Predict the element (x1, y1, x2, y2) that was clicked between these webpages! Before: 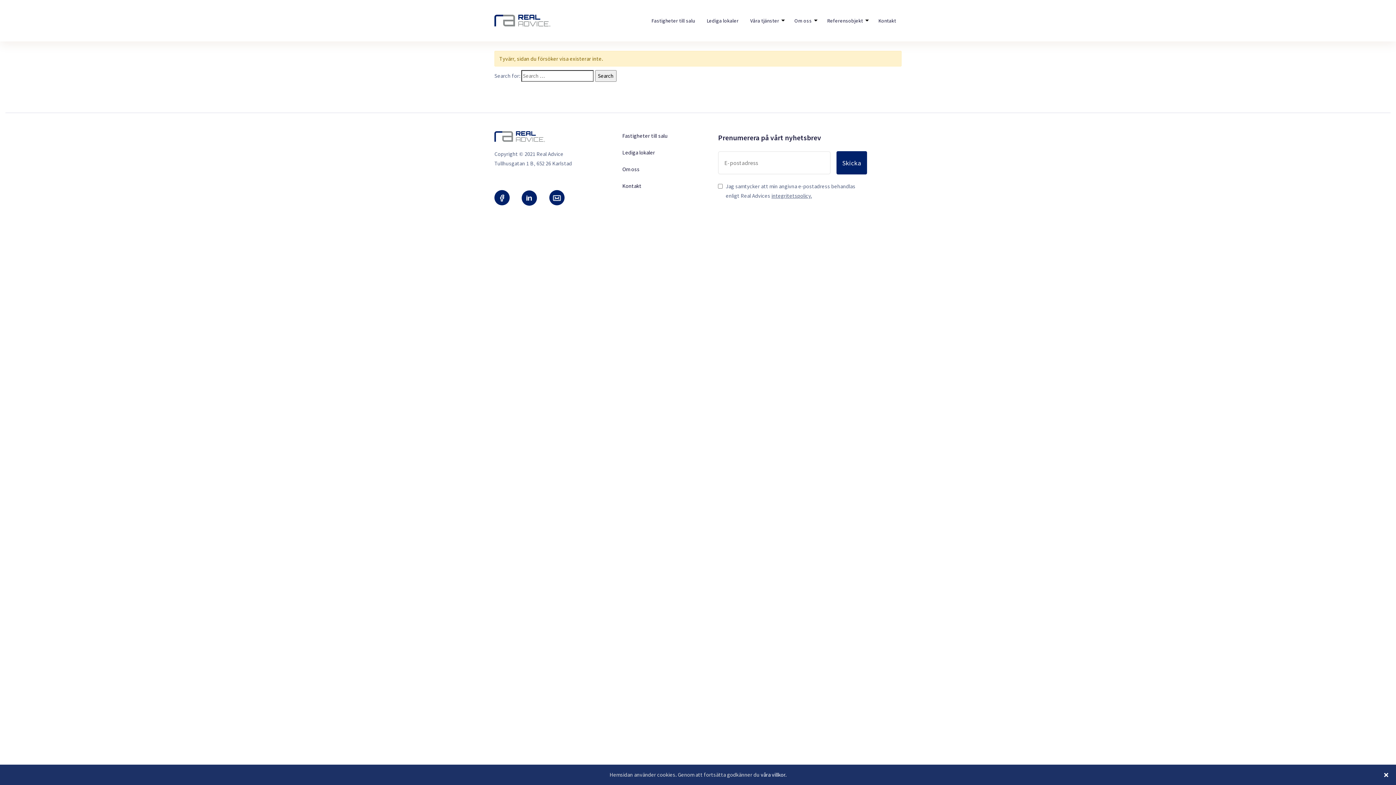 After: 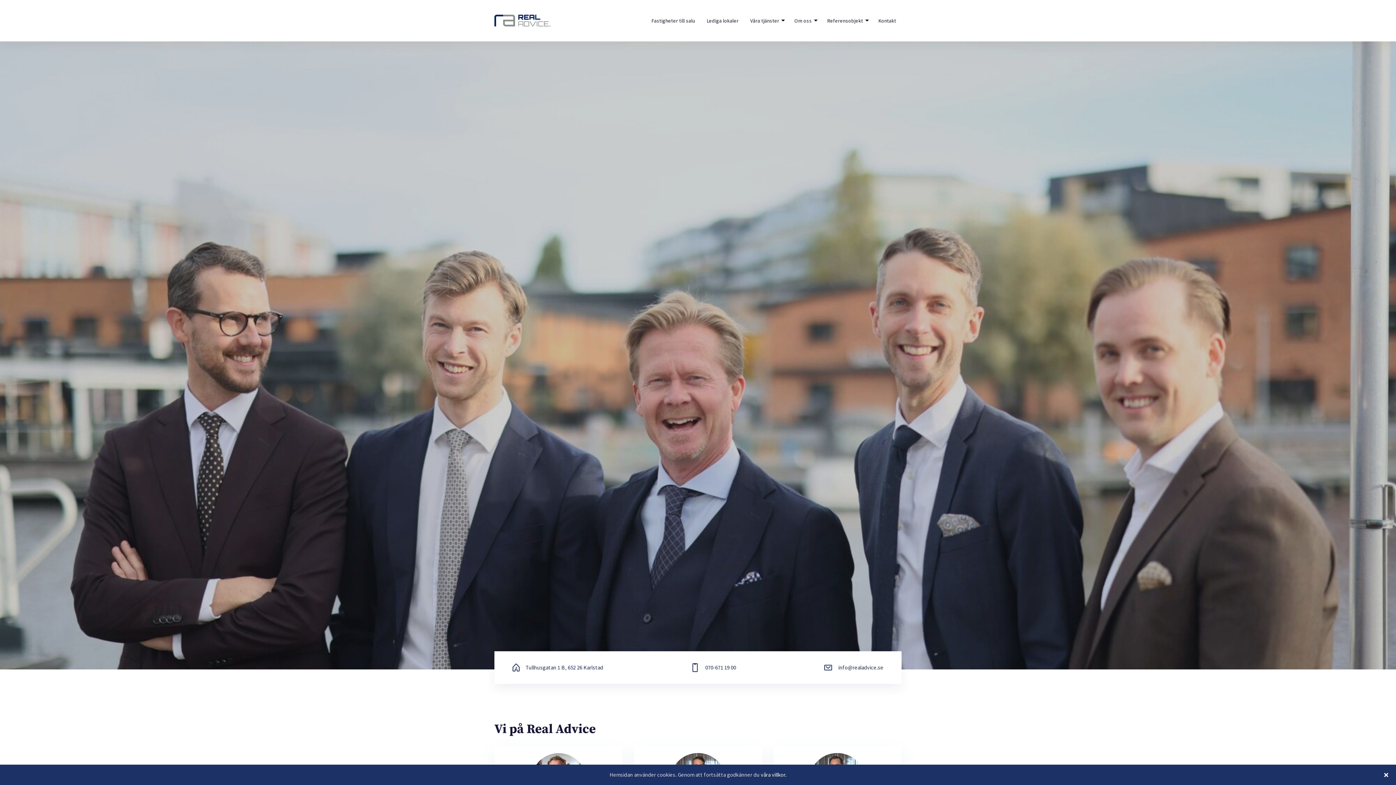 Action: label: Kontakt bbox: (622, 182, 641, 189)